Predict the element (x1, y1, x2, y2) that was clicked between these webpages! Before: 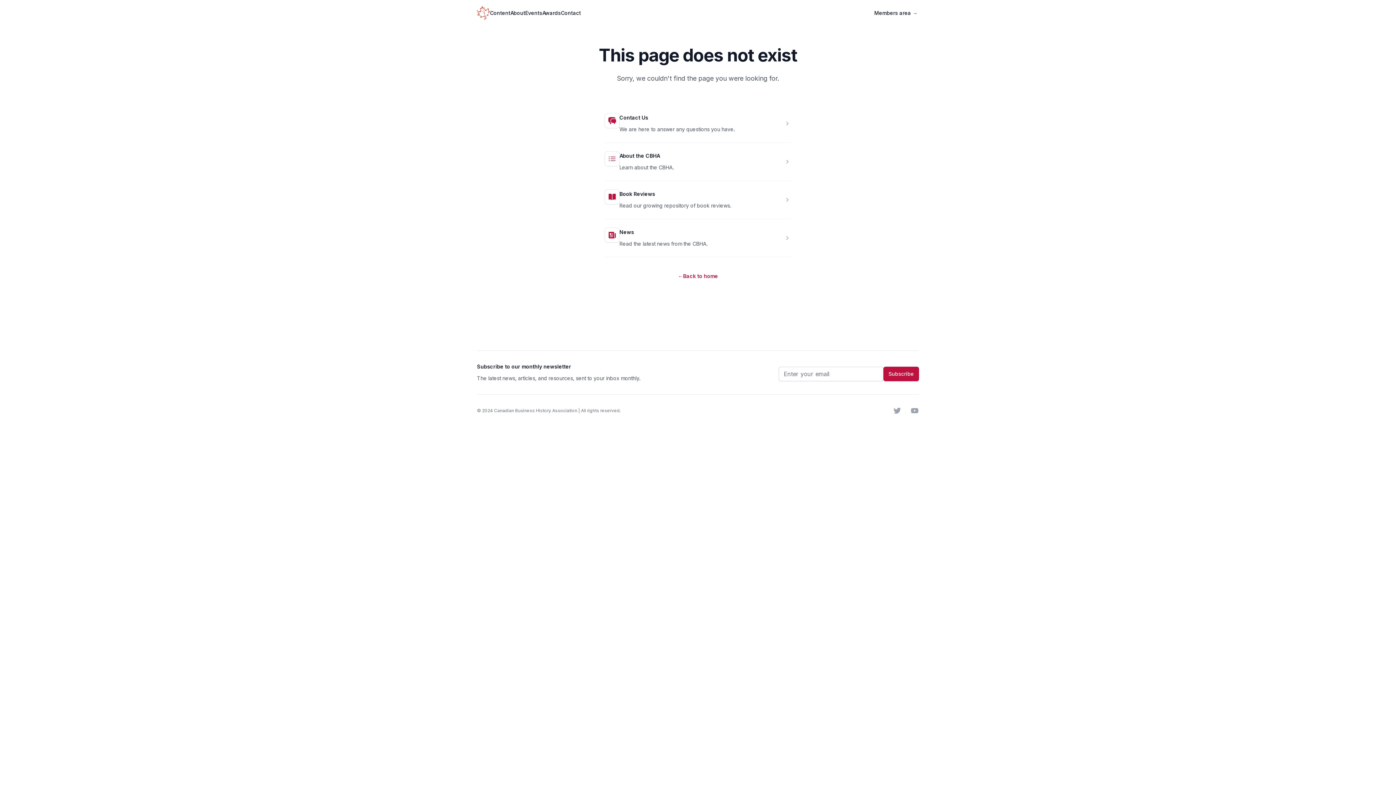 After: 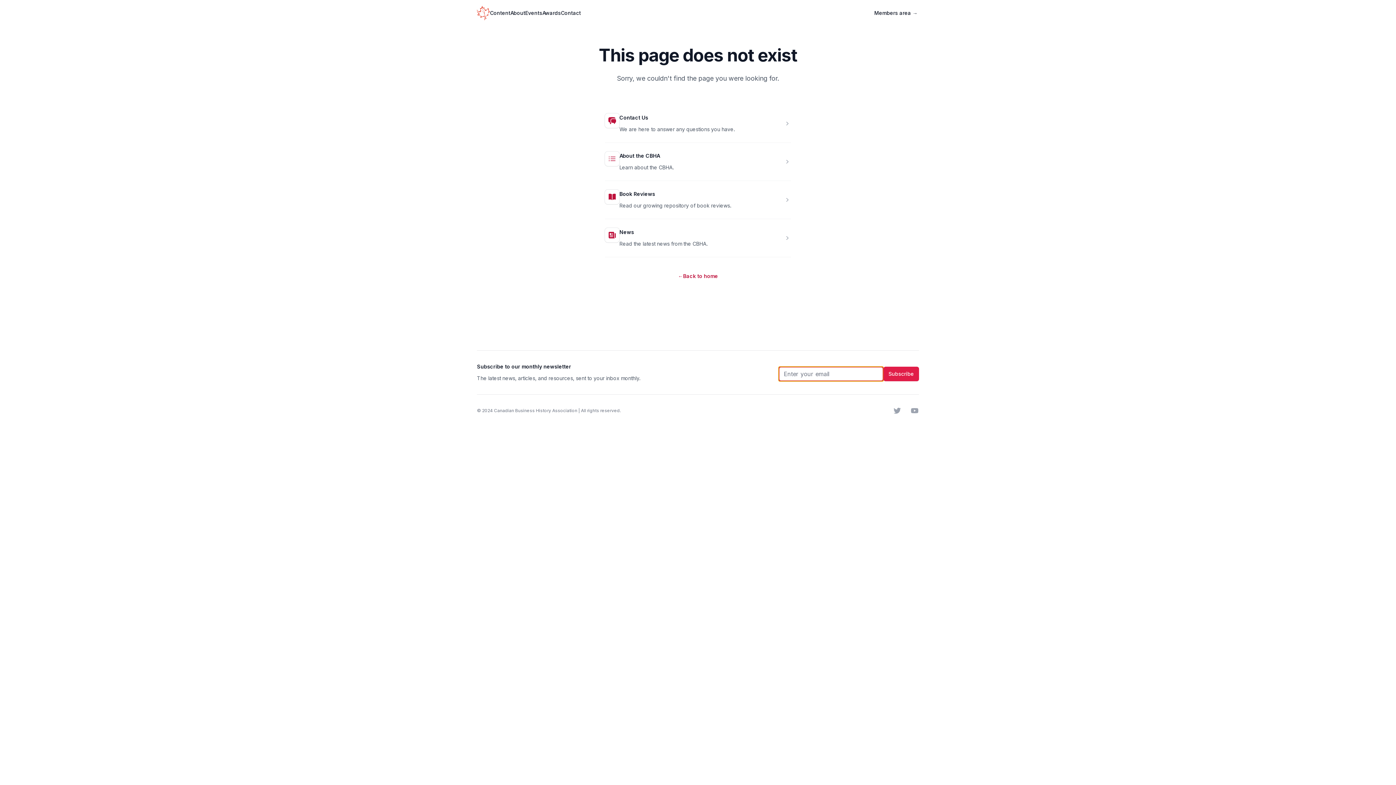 Action: label: Subscribe bbox: (883, 366, 919, 381)